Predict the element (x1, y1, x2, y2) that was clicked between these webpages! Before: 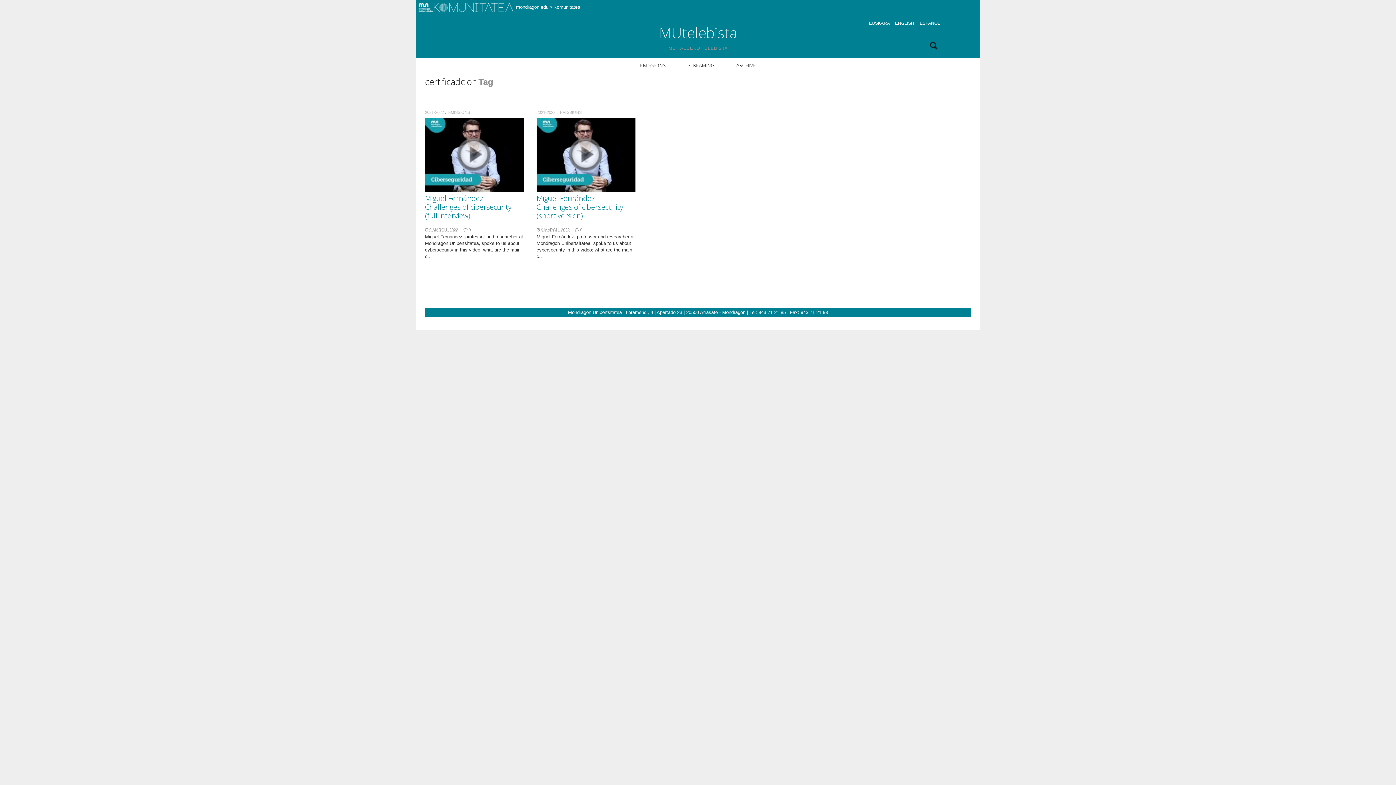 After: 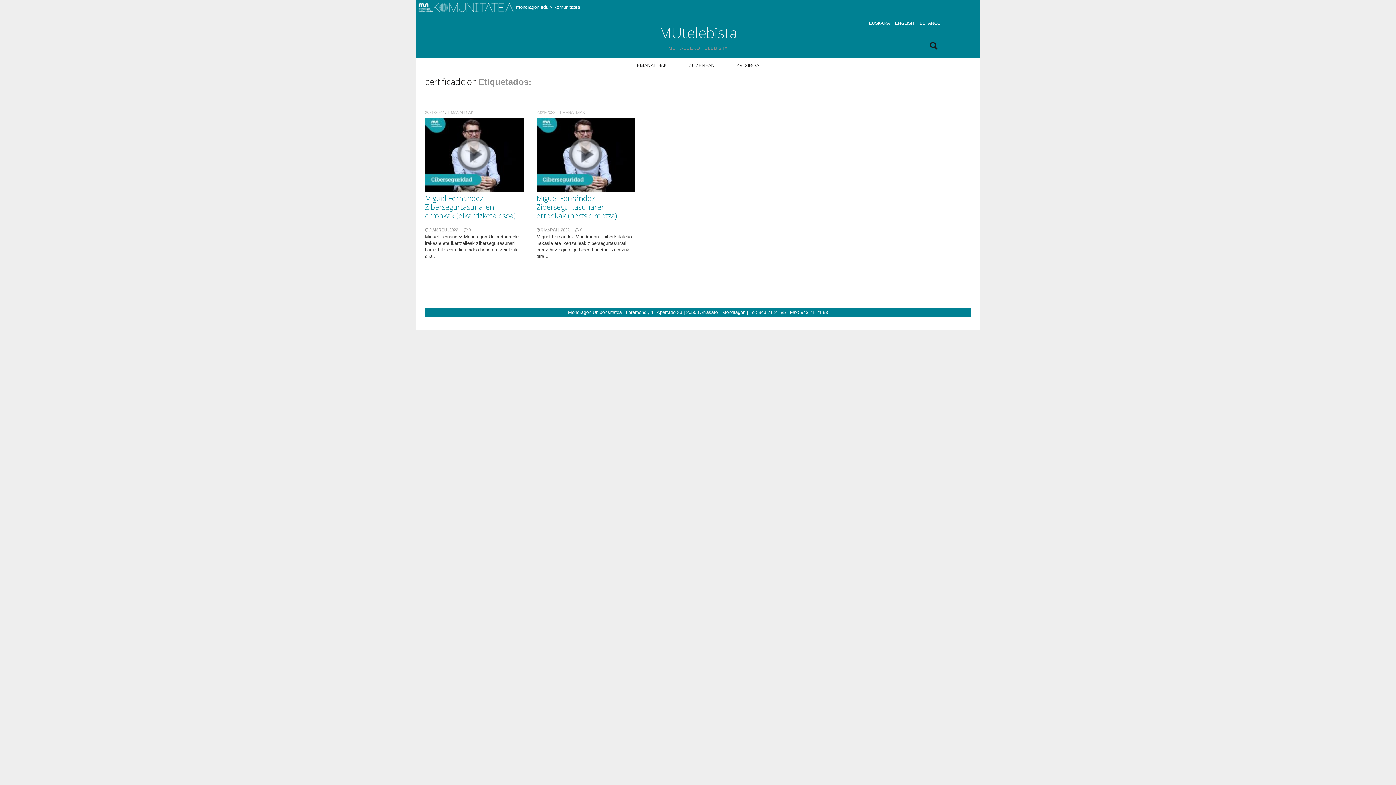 Action: label: EUSKARA bbox: (869, 20, 889, 25)